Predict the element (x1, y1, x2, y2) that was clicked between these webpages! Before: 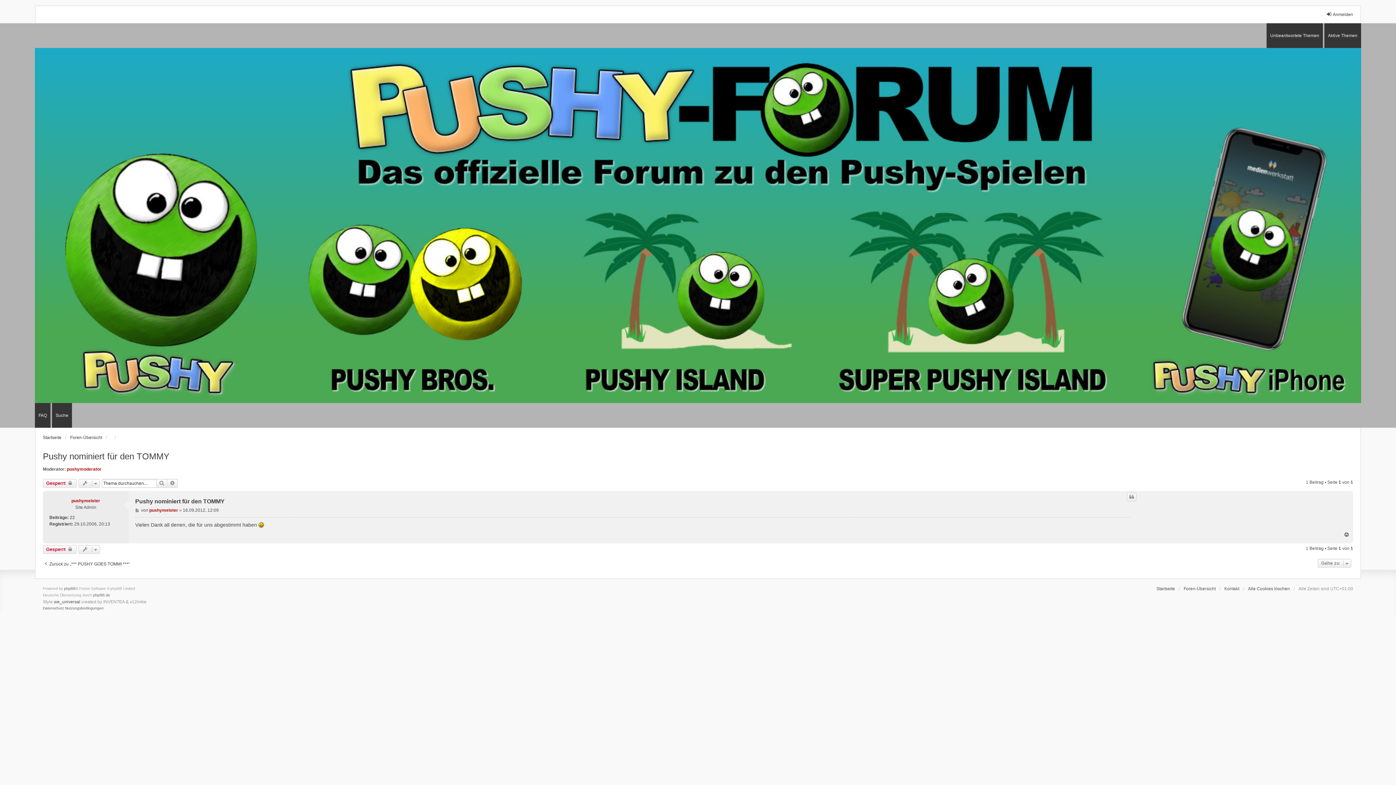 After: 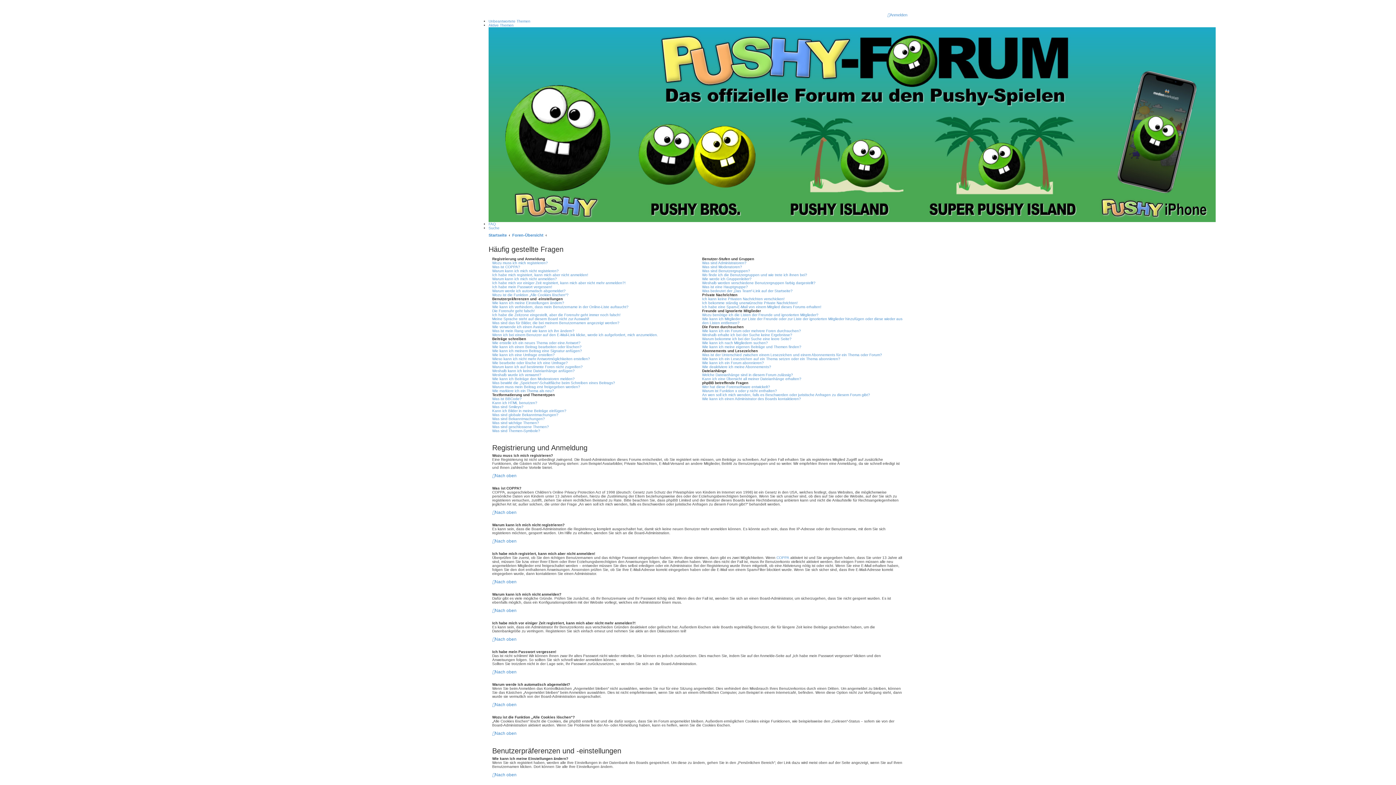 Action: label: FAQ bbox: (34, 403, 50, 428)